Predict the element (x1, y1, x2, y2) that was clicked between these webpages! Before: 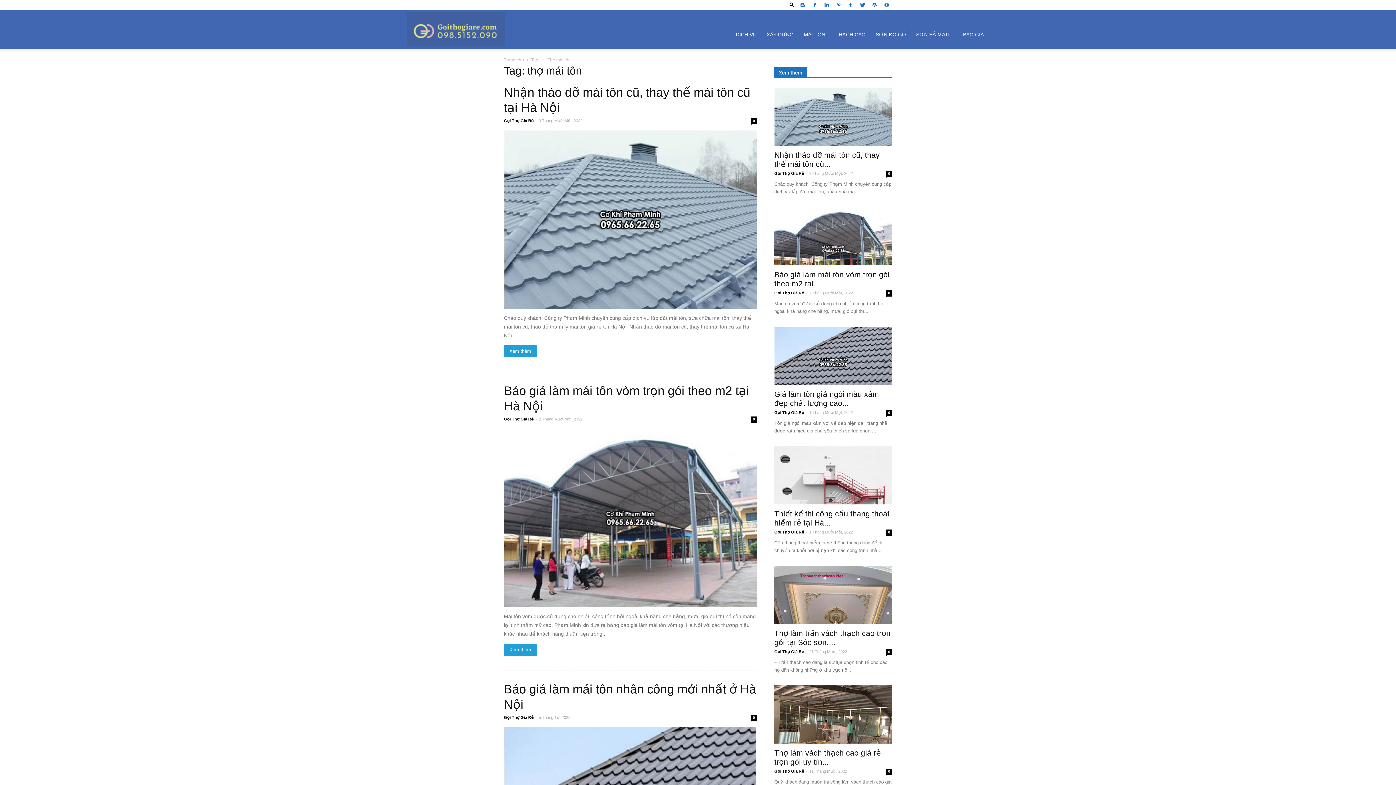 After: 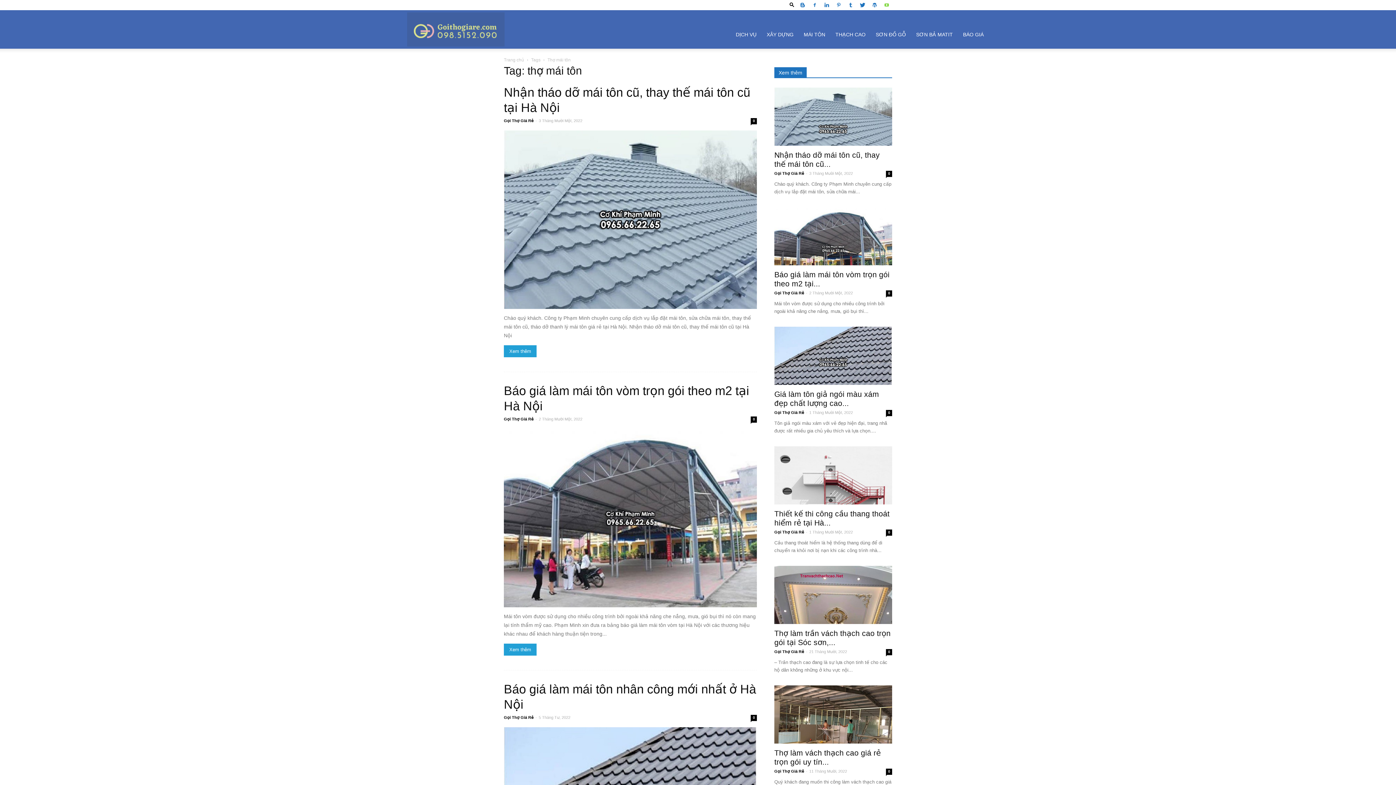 Action: bbox: (881, 0, 892, 10)